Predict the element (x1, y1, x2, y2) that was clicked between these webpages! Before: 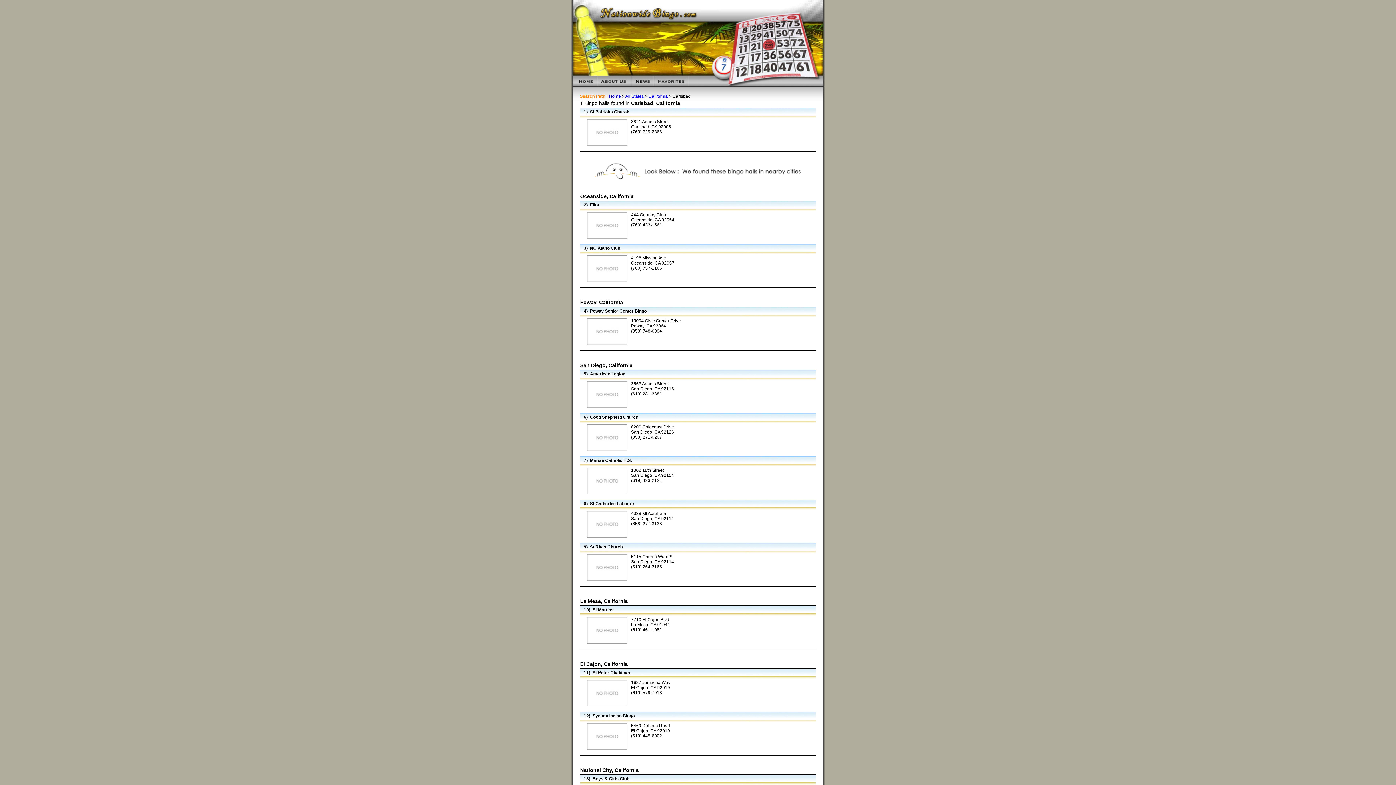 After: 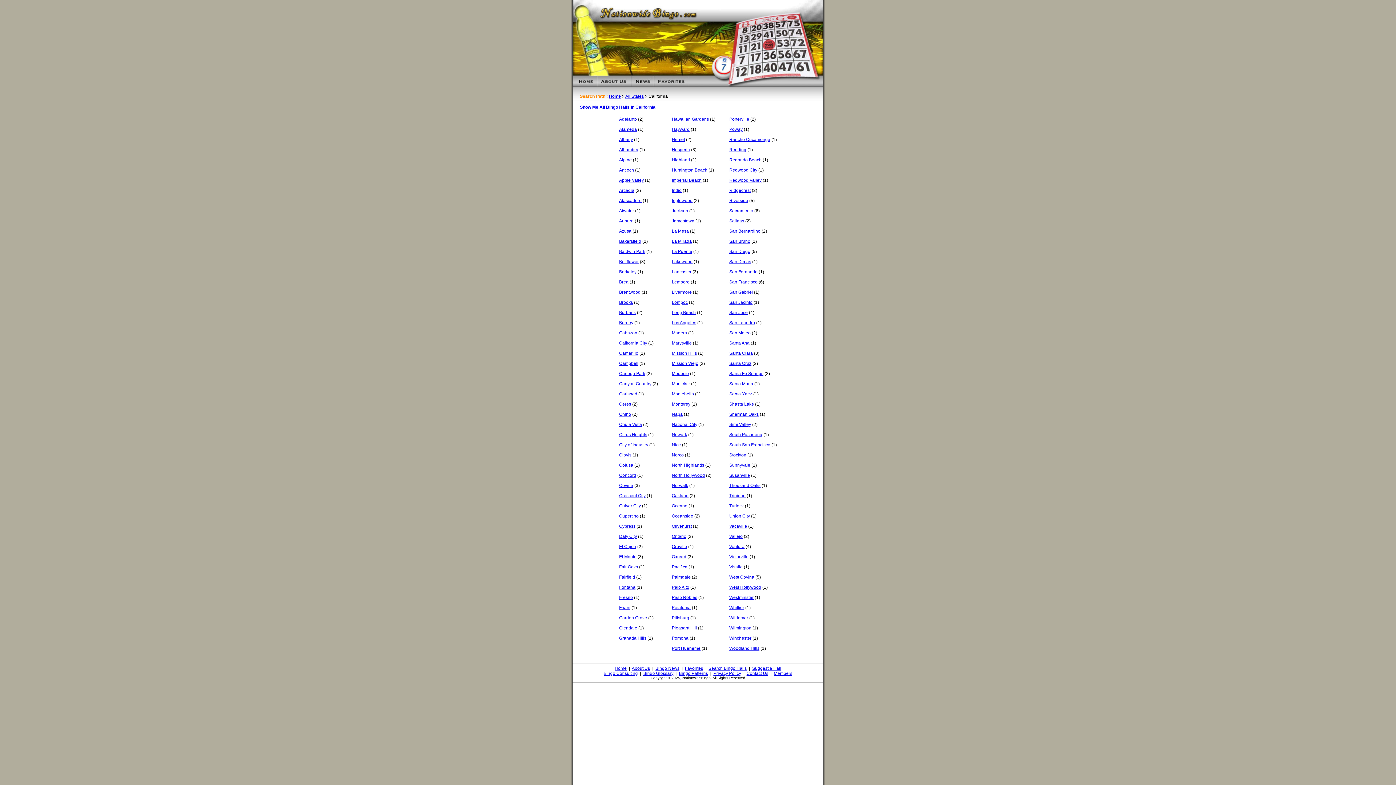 Action: bbox: (648, 93, 668, 98) label: California